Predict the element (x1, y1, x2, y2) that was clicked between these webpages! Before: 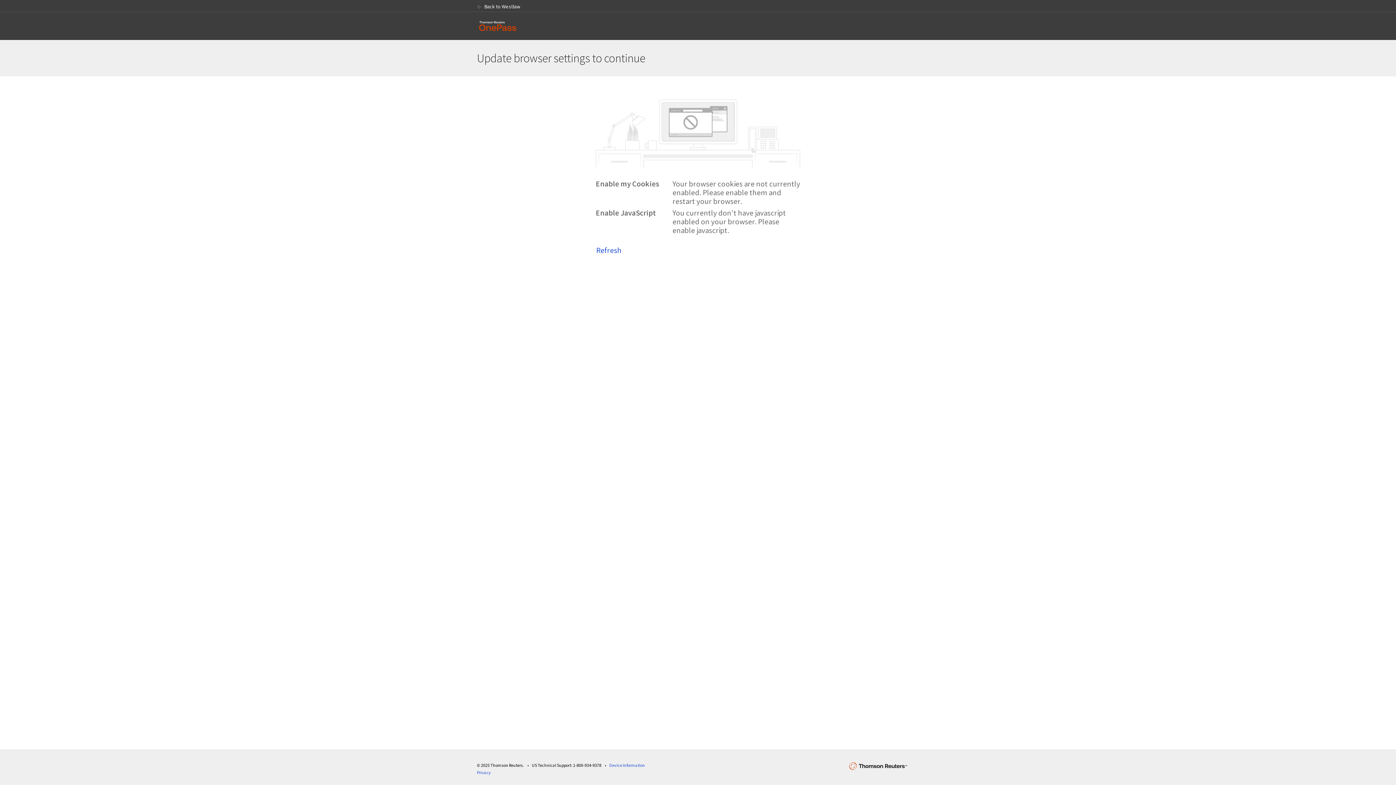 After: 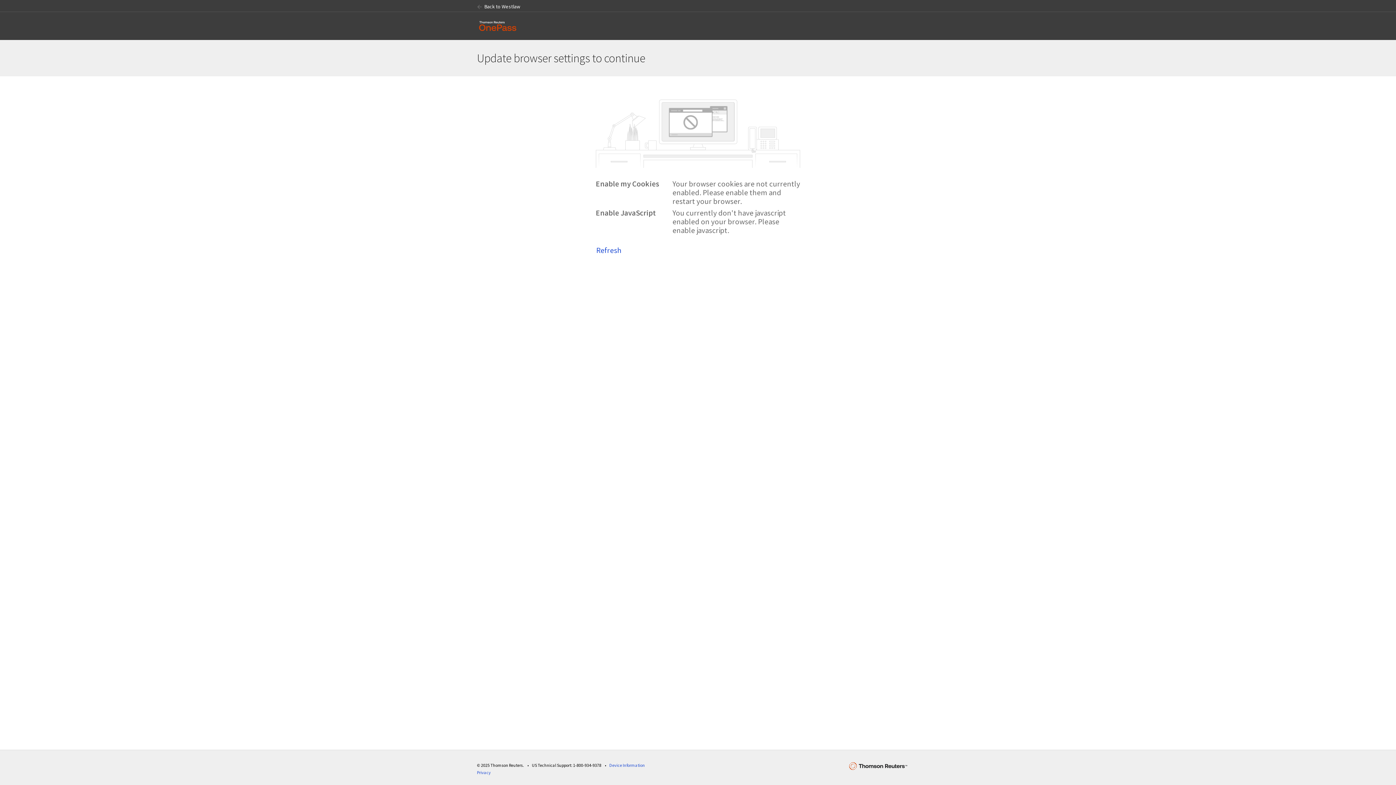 Action: bbox: (596, 243, 800, 257) label: Refresh